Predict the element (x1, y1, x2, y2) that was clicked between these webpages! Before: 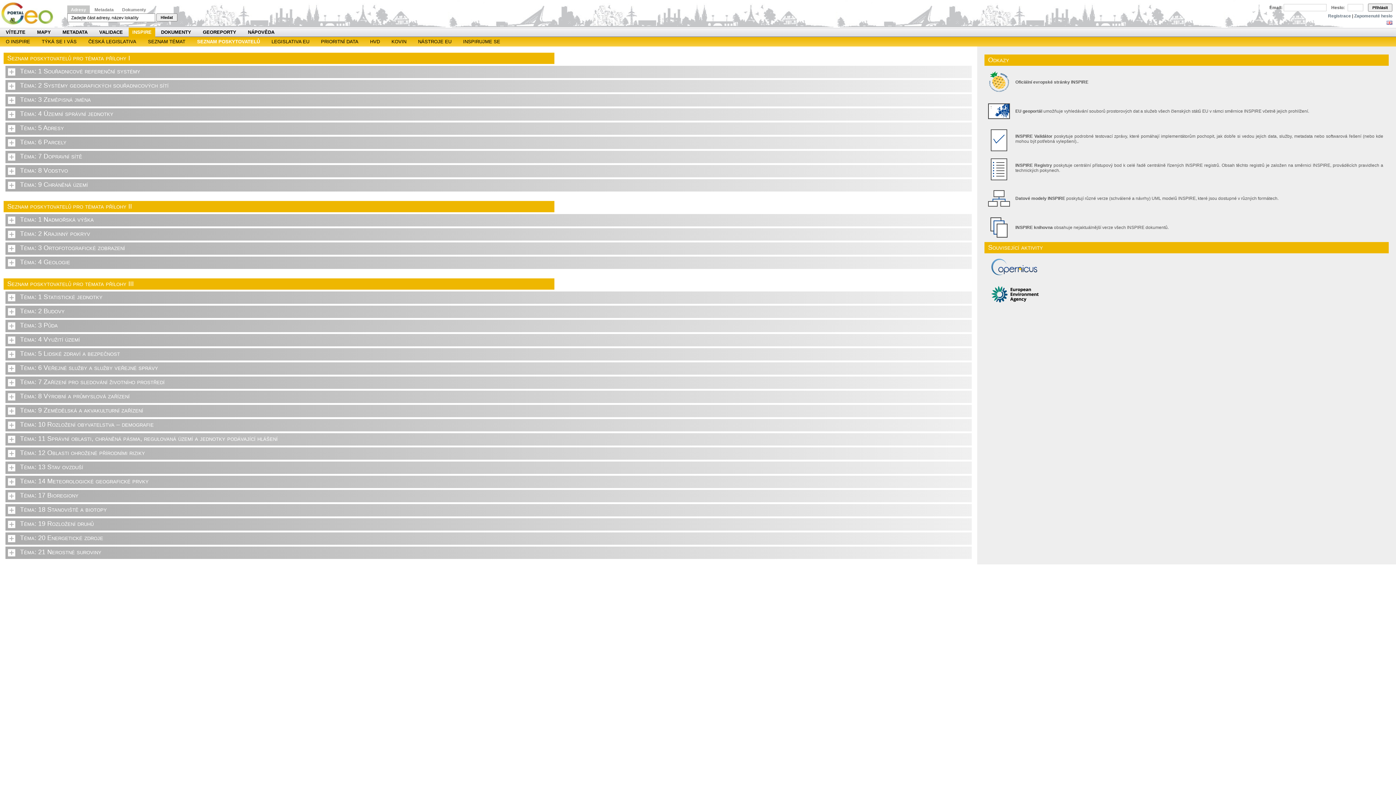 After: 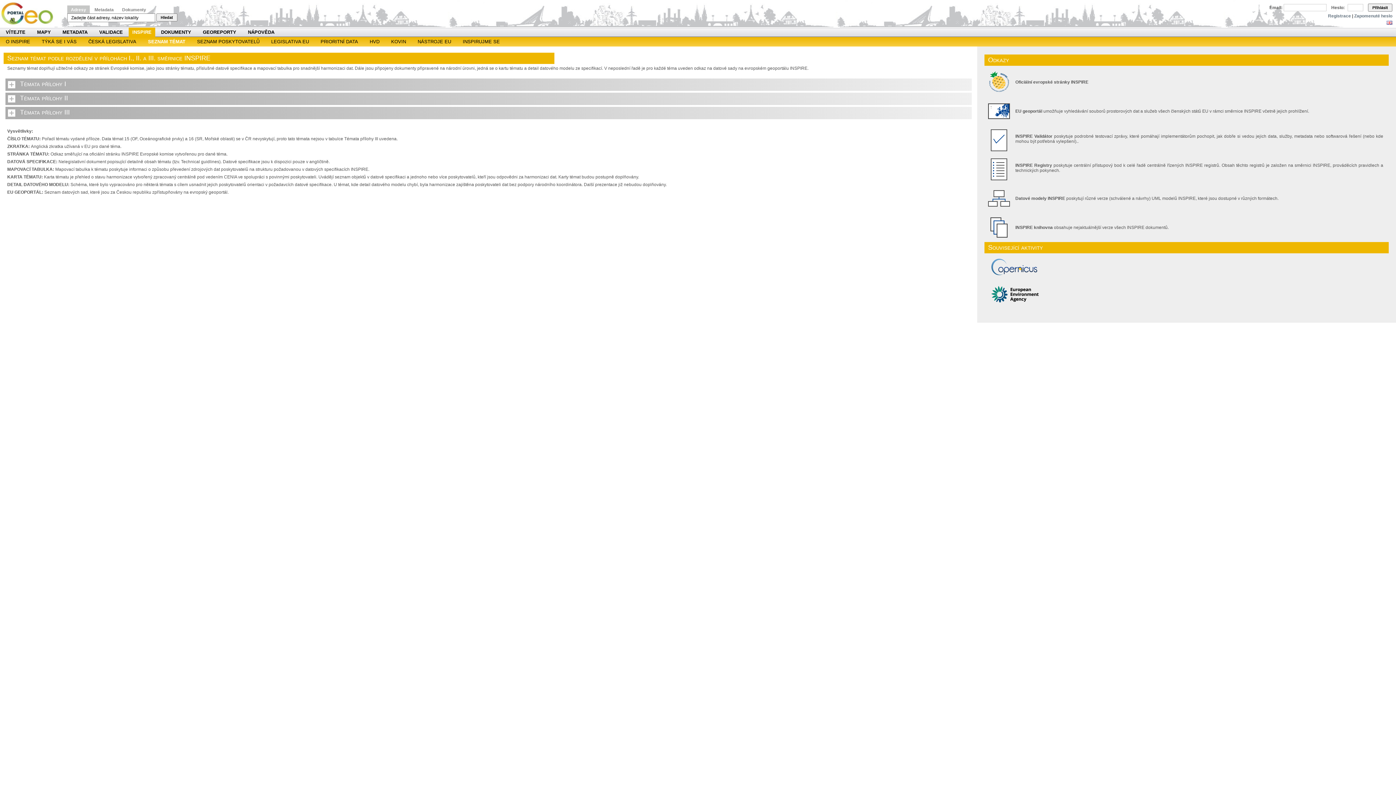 Action: bbox: (148, 37, 185, 46) label: SEZNAM TÉMAT